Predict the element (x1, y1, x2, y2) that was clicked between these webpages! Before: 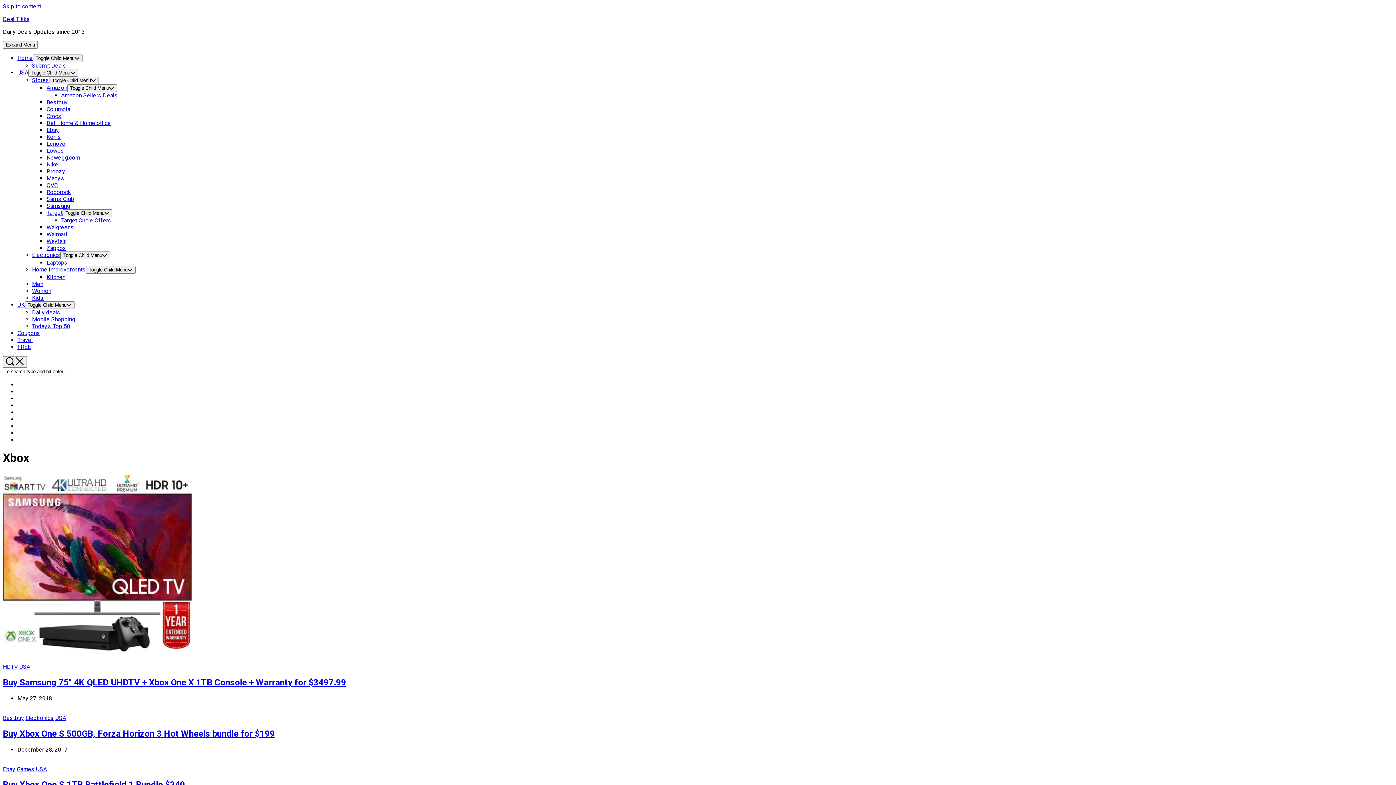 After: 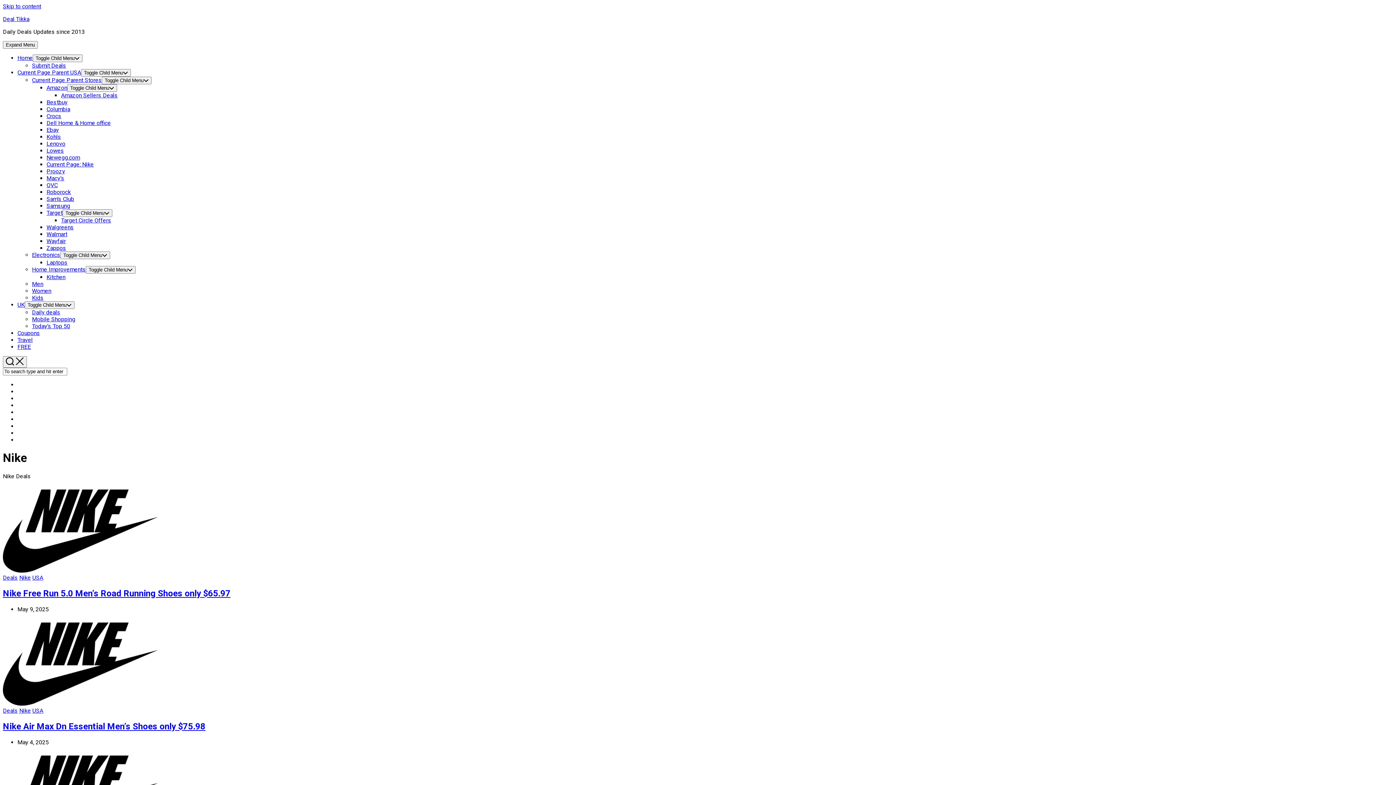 Action: bbox: (46, 161, 58, 168) label: Nike